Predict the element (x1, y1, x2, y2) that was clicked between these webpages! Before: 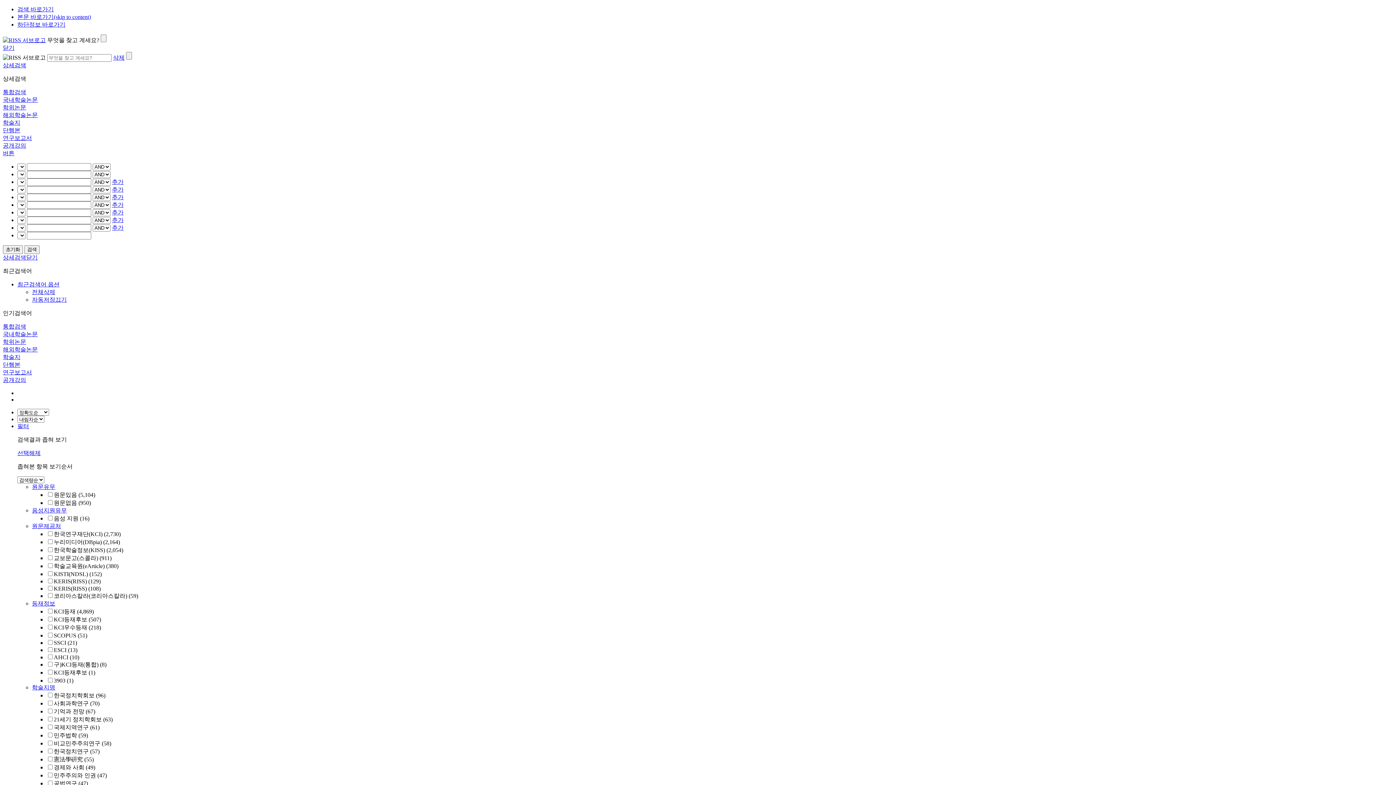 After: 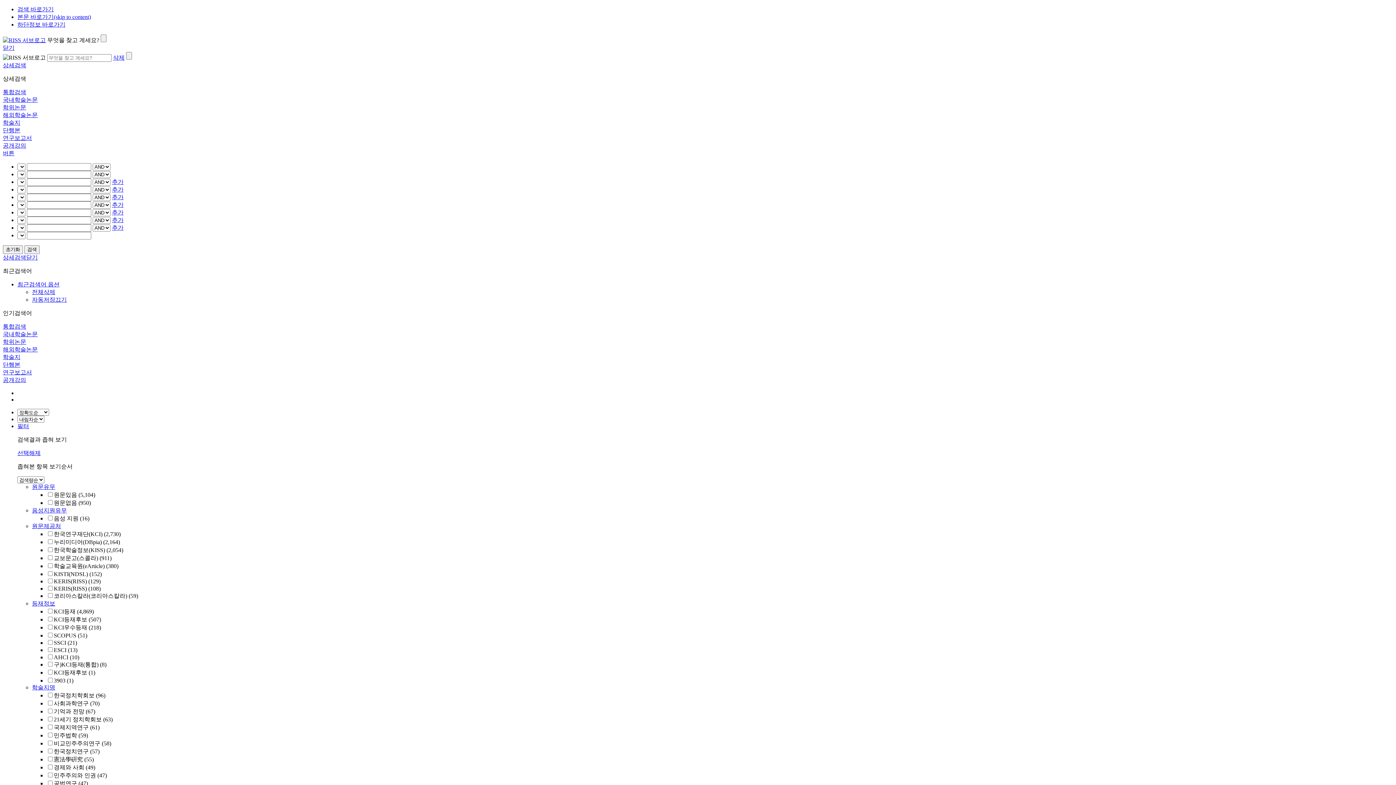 Action: label: 상세검색닫기 bbox: (2, 254, 37, 260)